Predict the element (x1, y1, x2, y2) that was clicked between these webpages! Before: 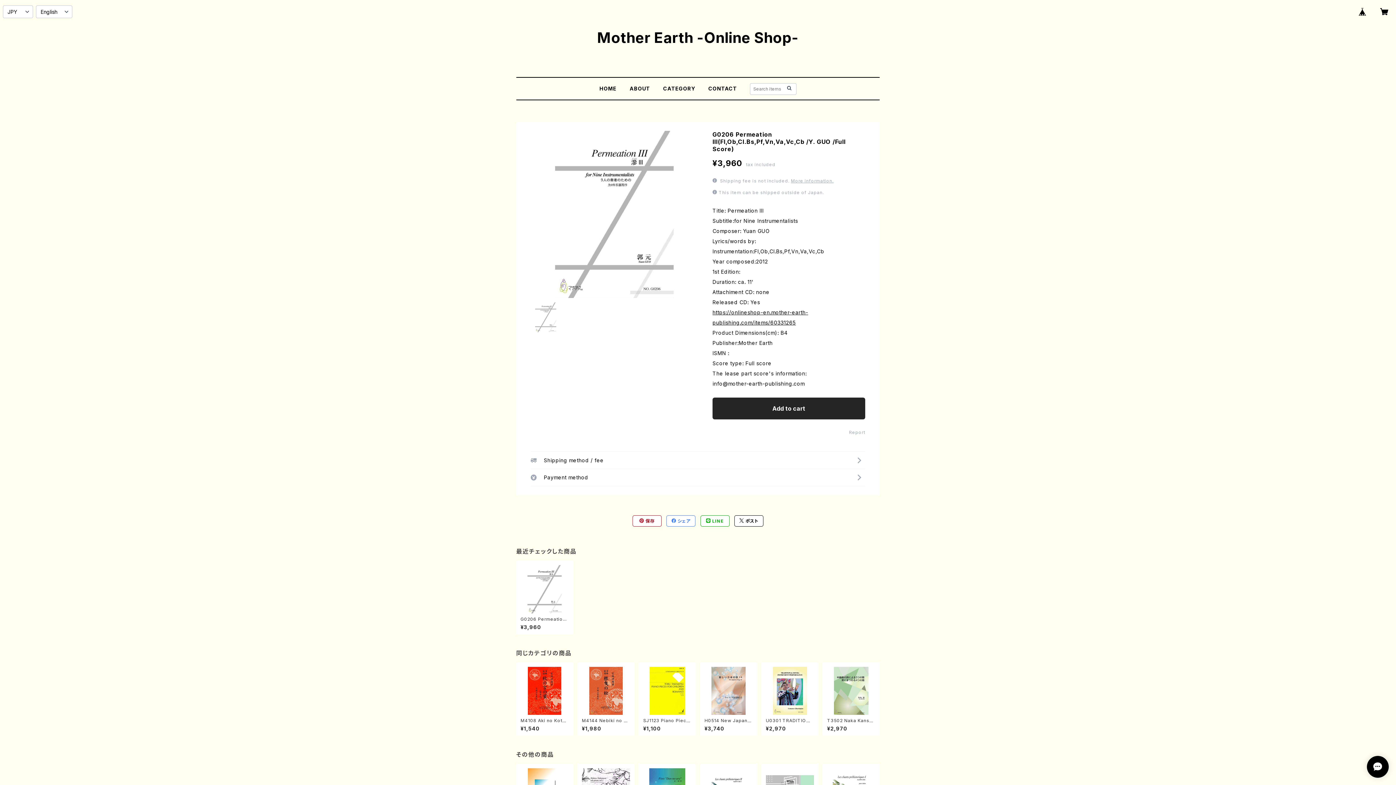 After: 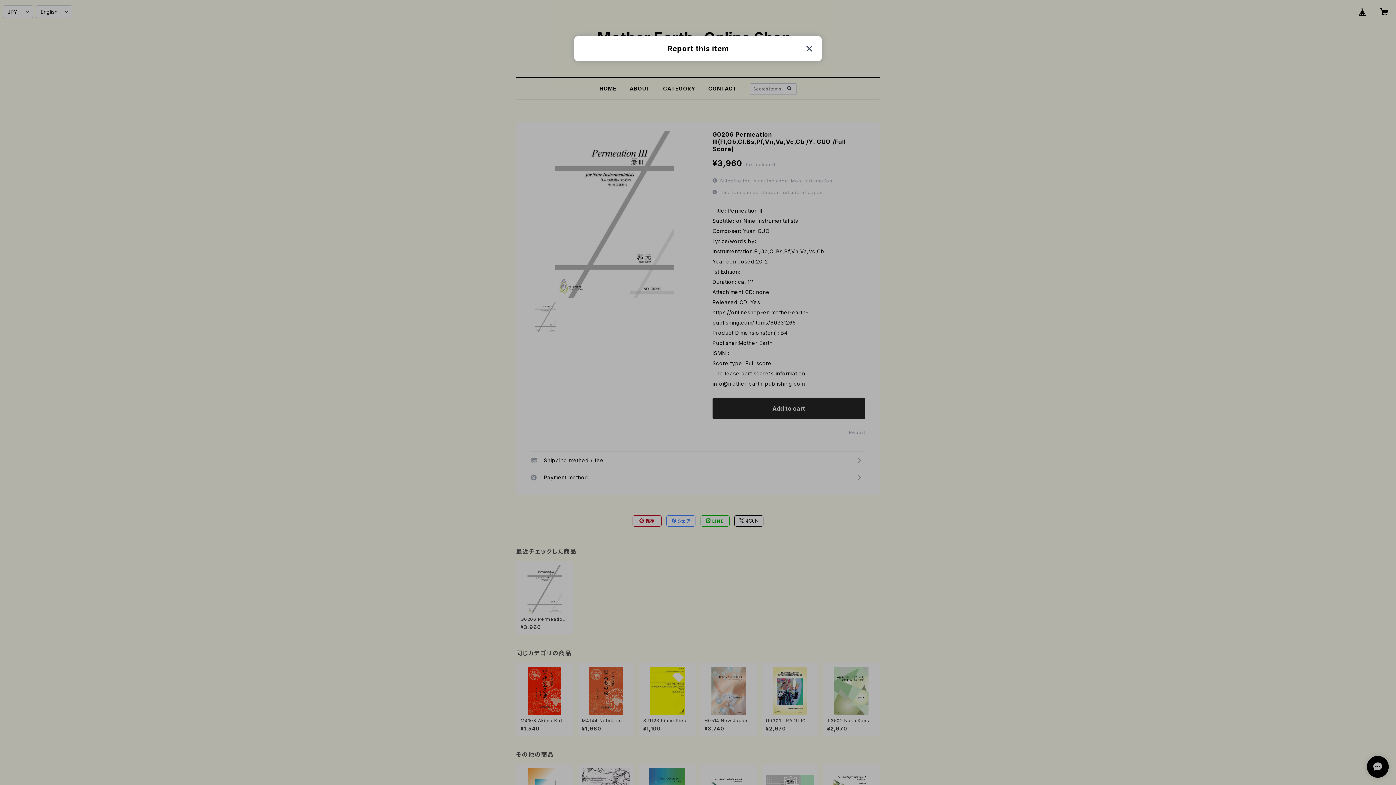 Action: bbox: (849, 429, 865, 435) label: Report